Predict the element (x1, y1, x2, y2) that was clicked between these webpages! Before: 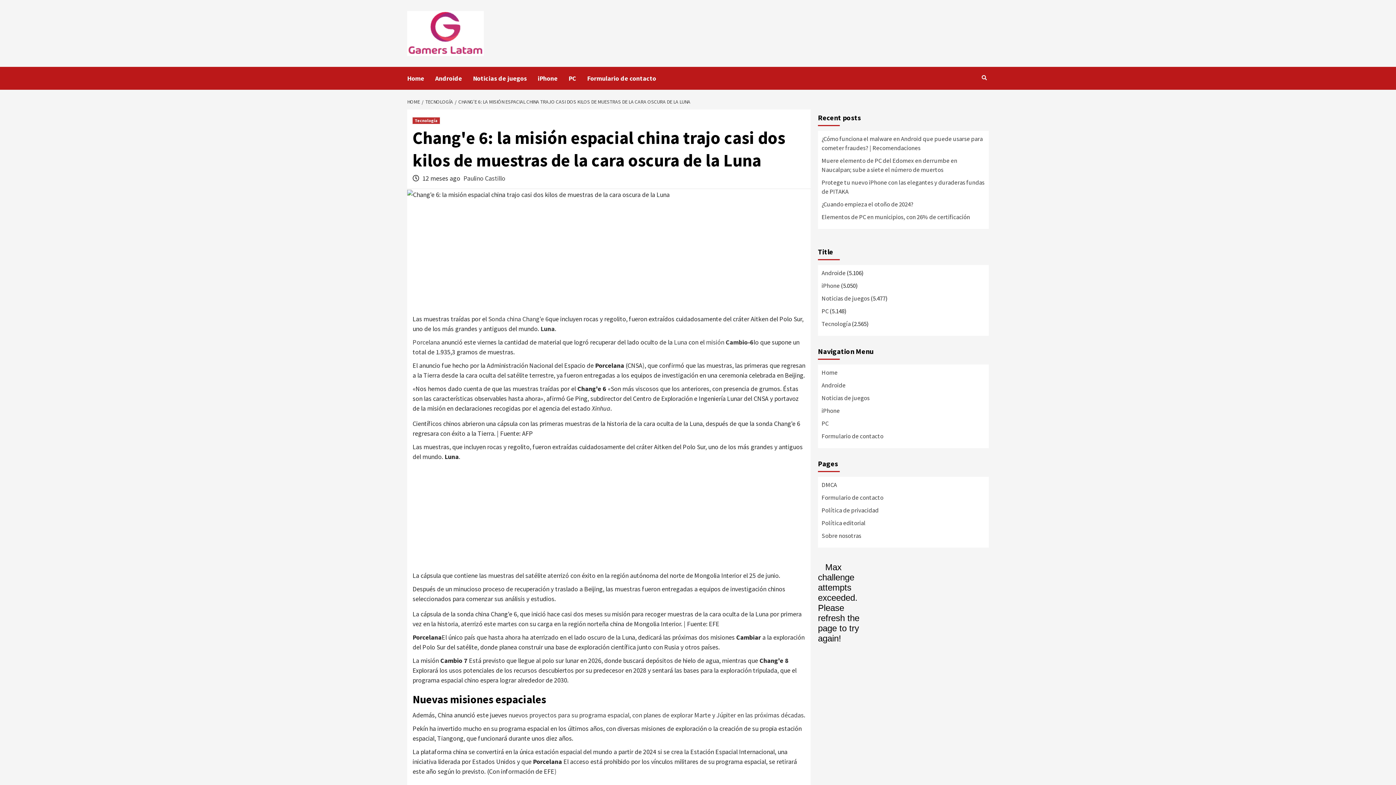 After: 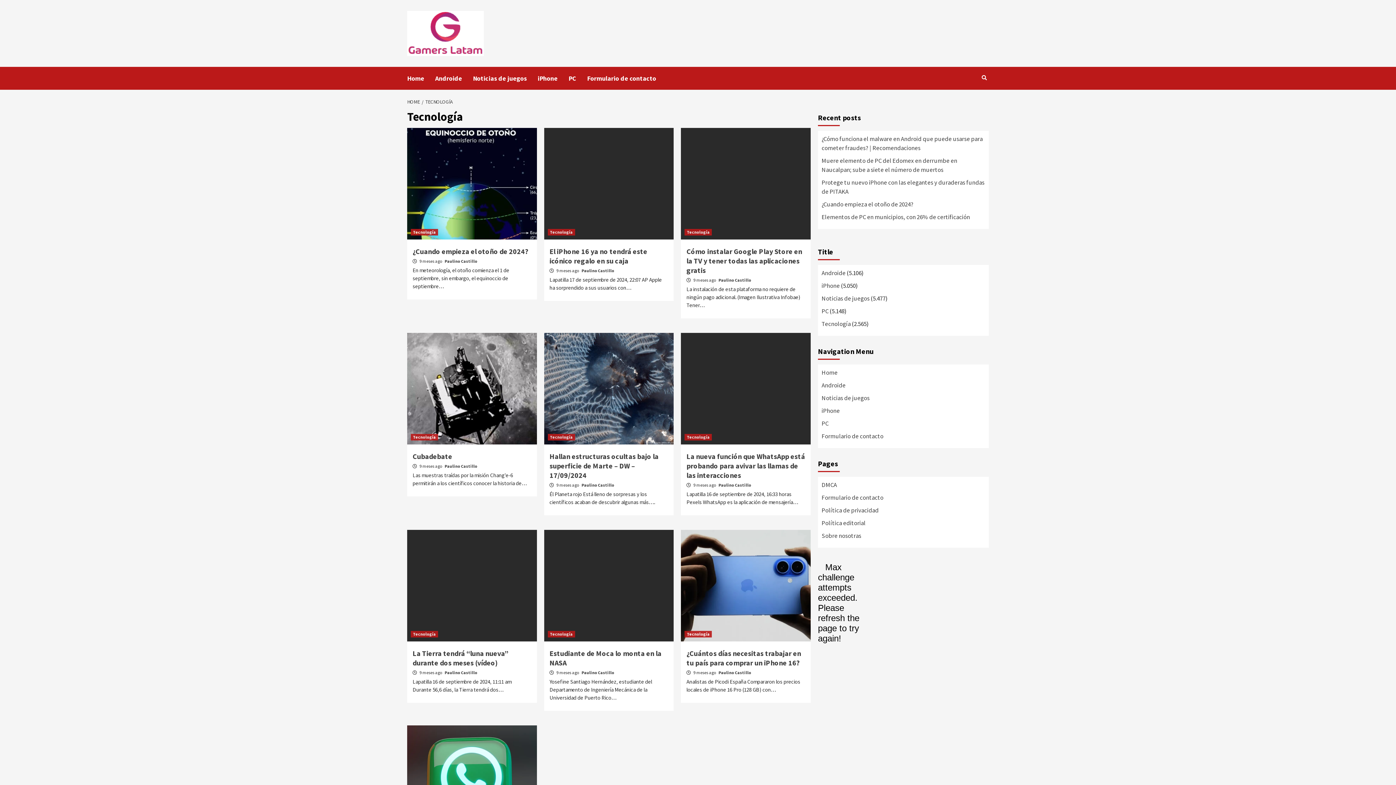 Action: label: Tecnología bbox: (412, 117, 440, 124)